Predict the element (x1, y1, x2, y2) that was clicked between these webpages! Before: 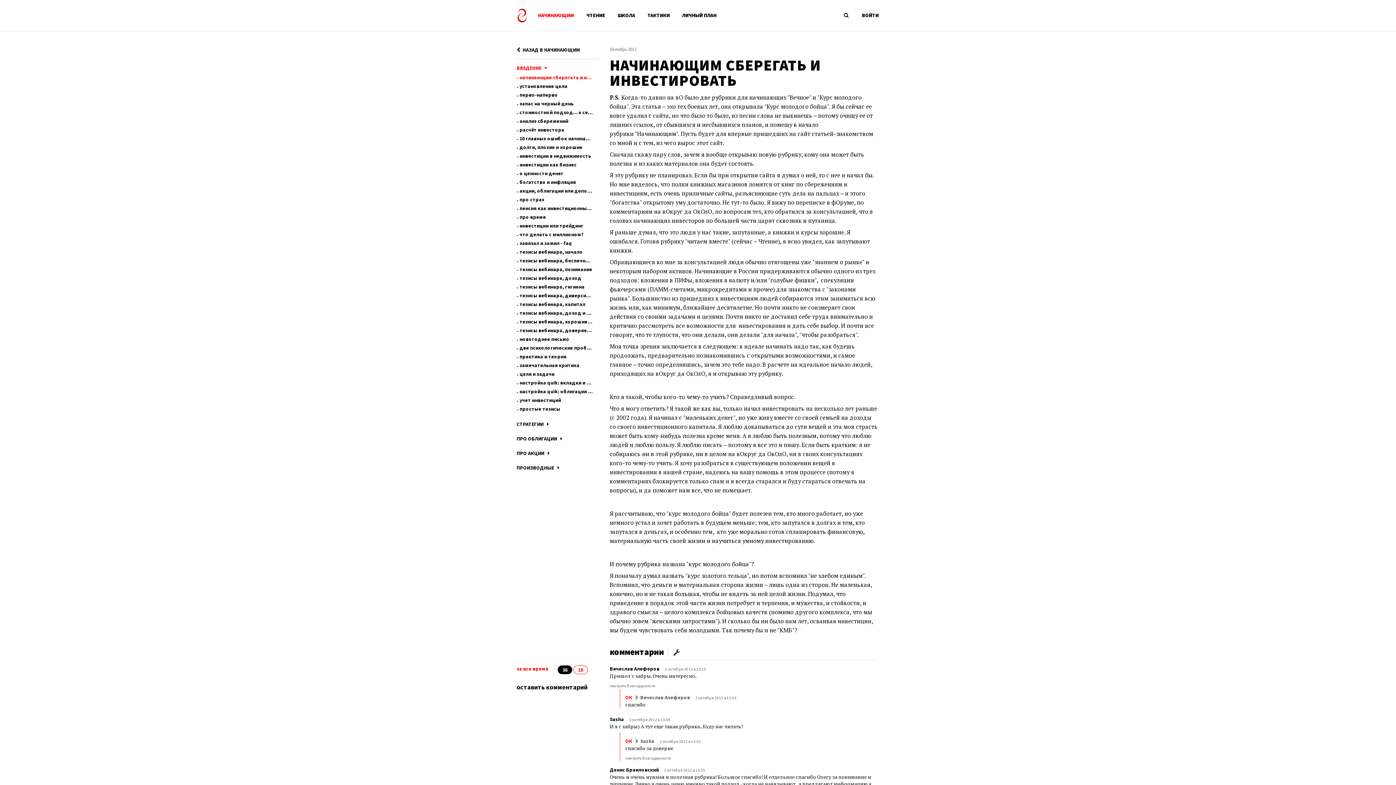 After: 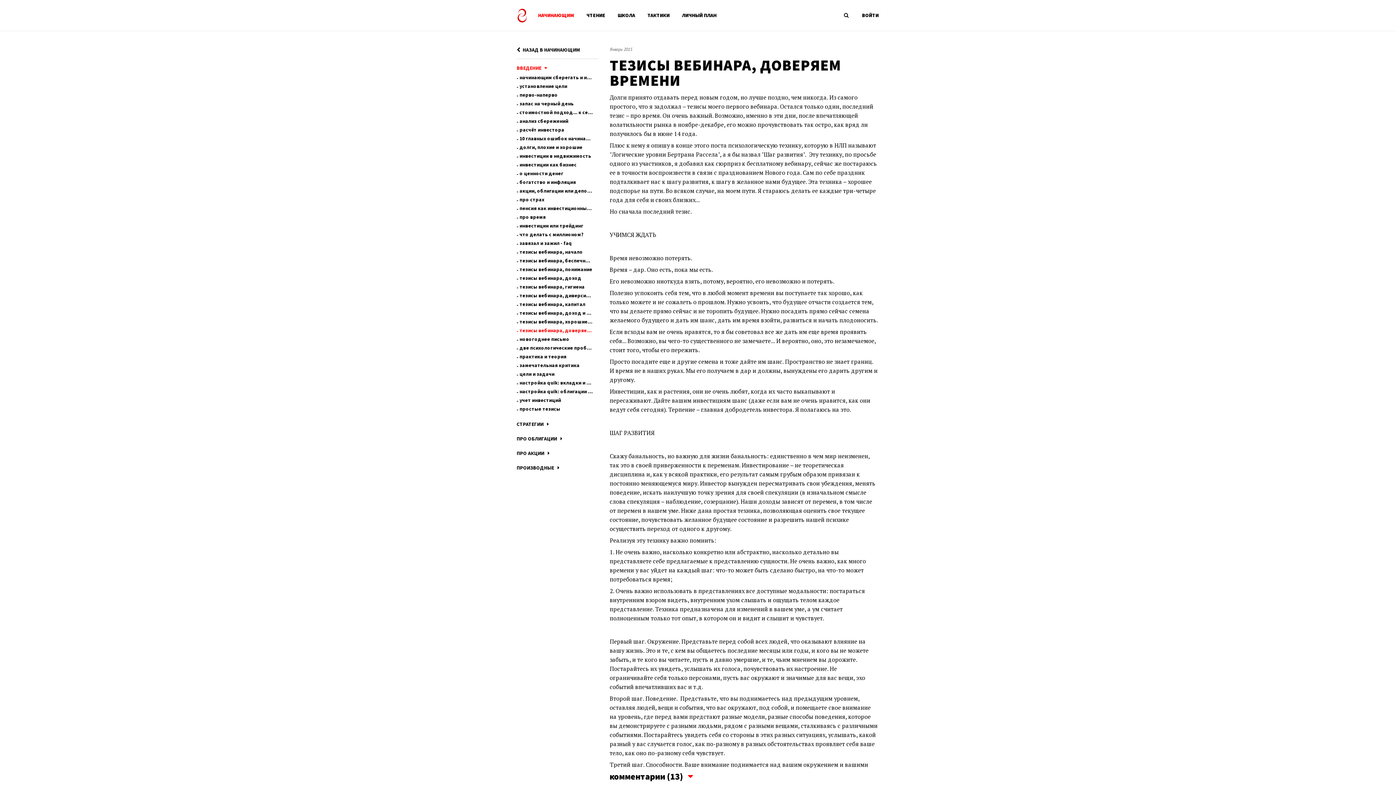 Action: bbox: (519, 327, 593, 334) label: тезисы вебинара, доверяем времени